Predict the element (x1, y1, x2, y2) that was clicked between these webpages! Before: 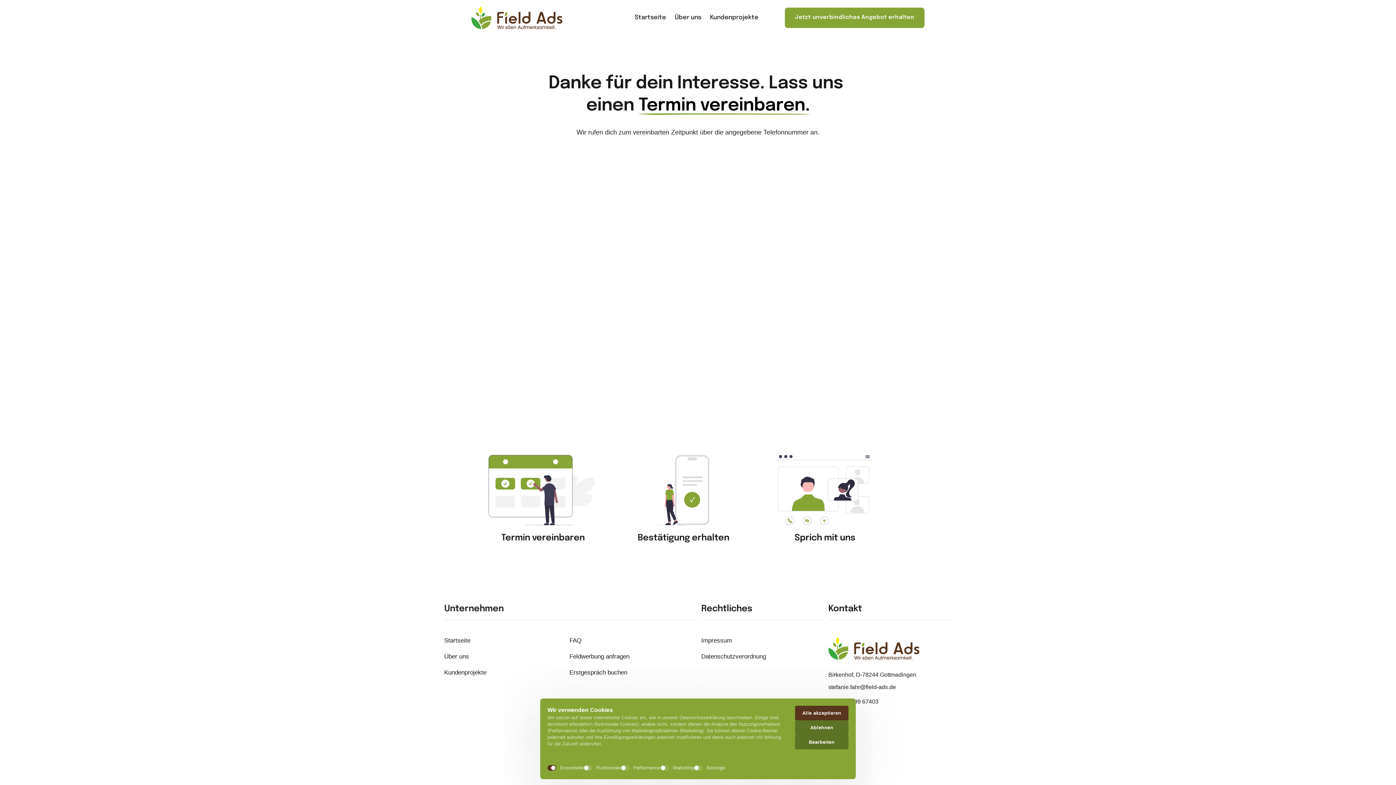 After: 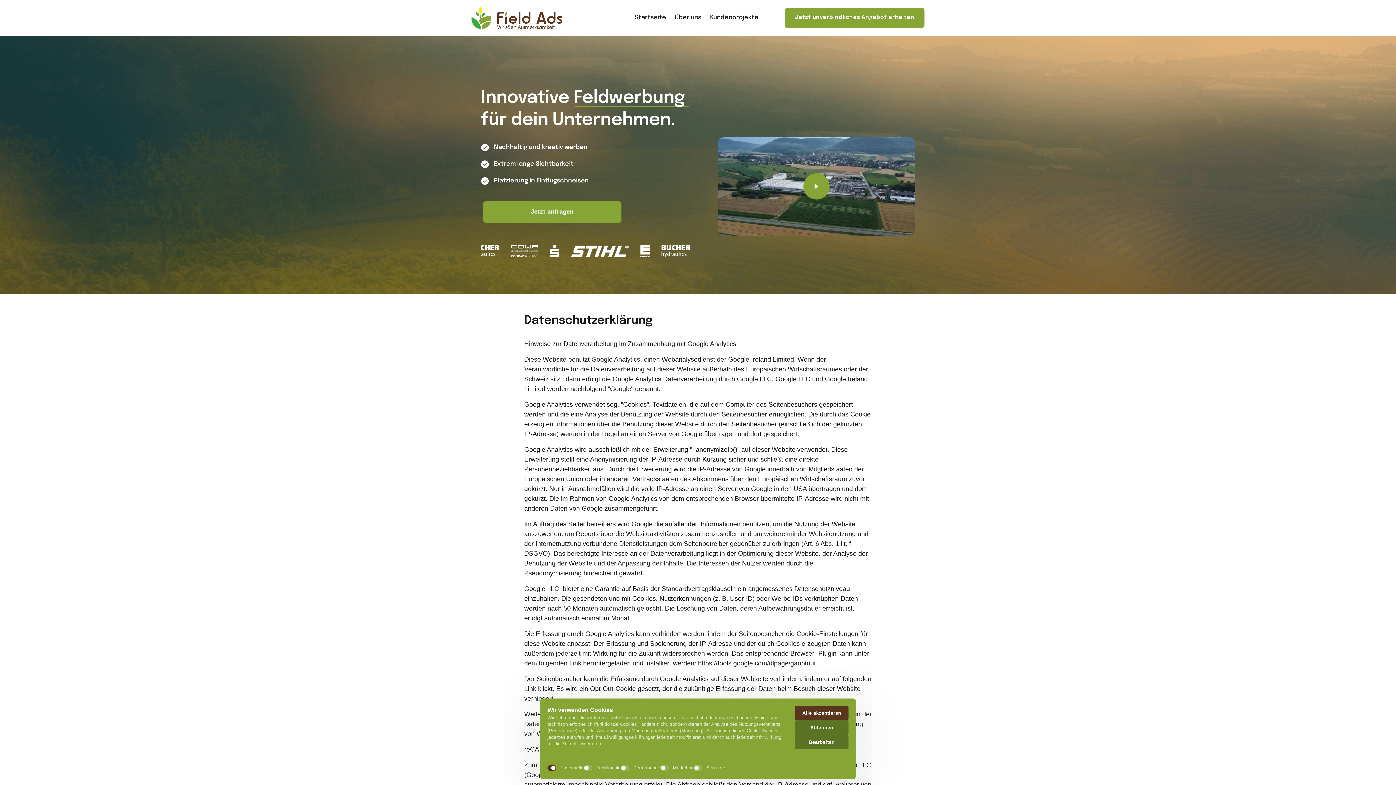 Action: label: Datenschutzverordnung bbox: (697, 649, 770, 665)